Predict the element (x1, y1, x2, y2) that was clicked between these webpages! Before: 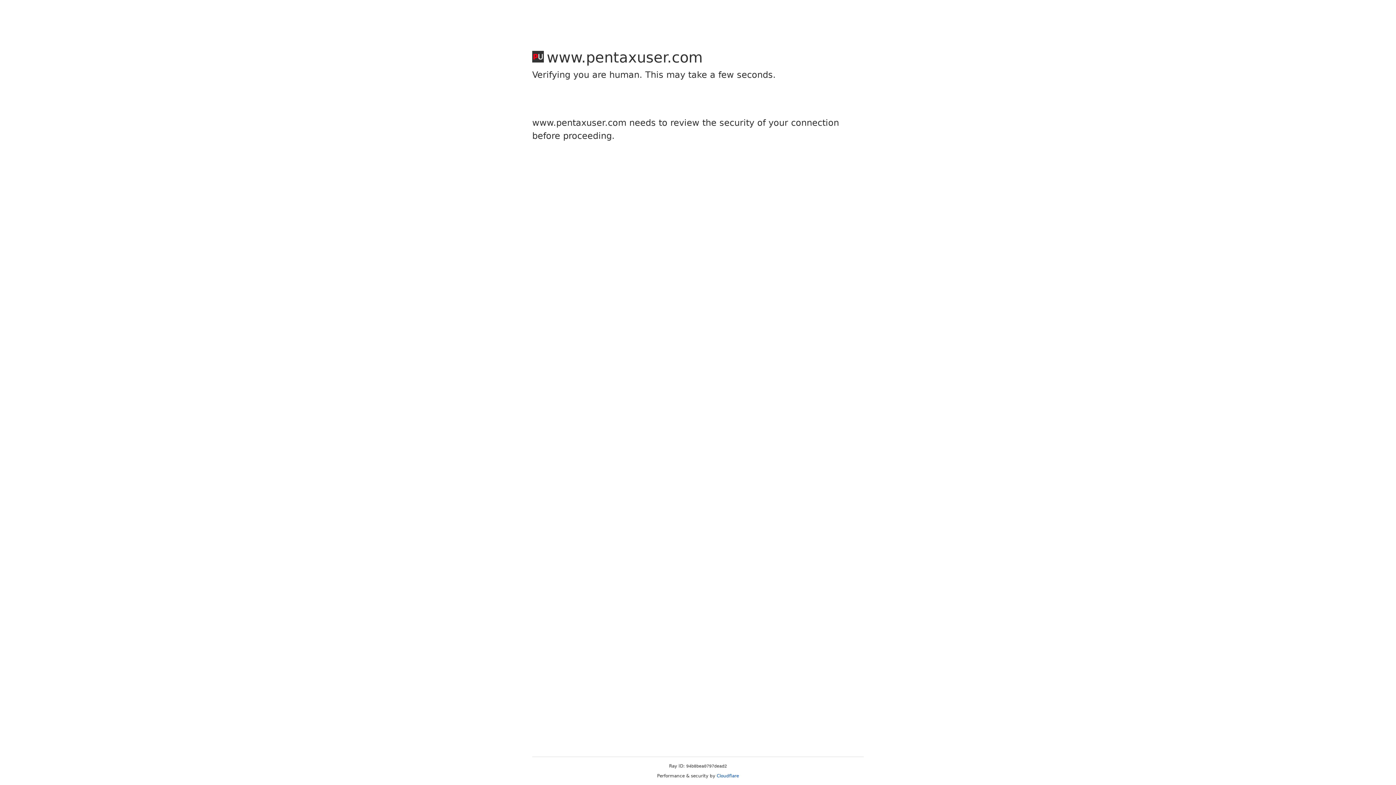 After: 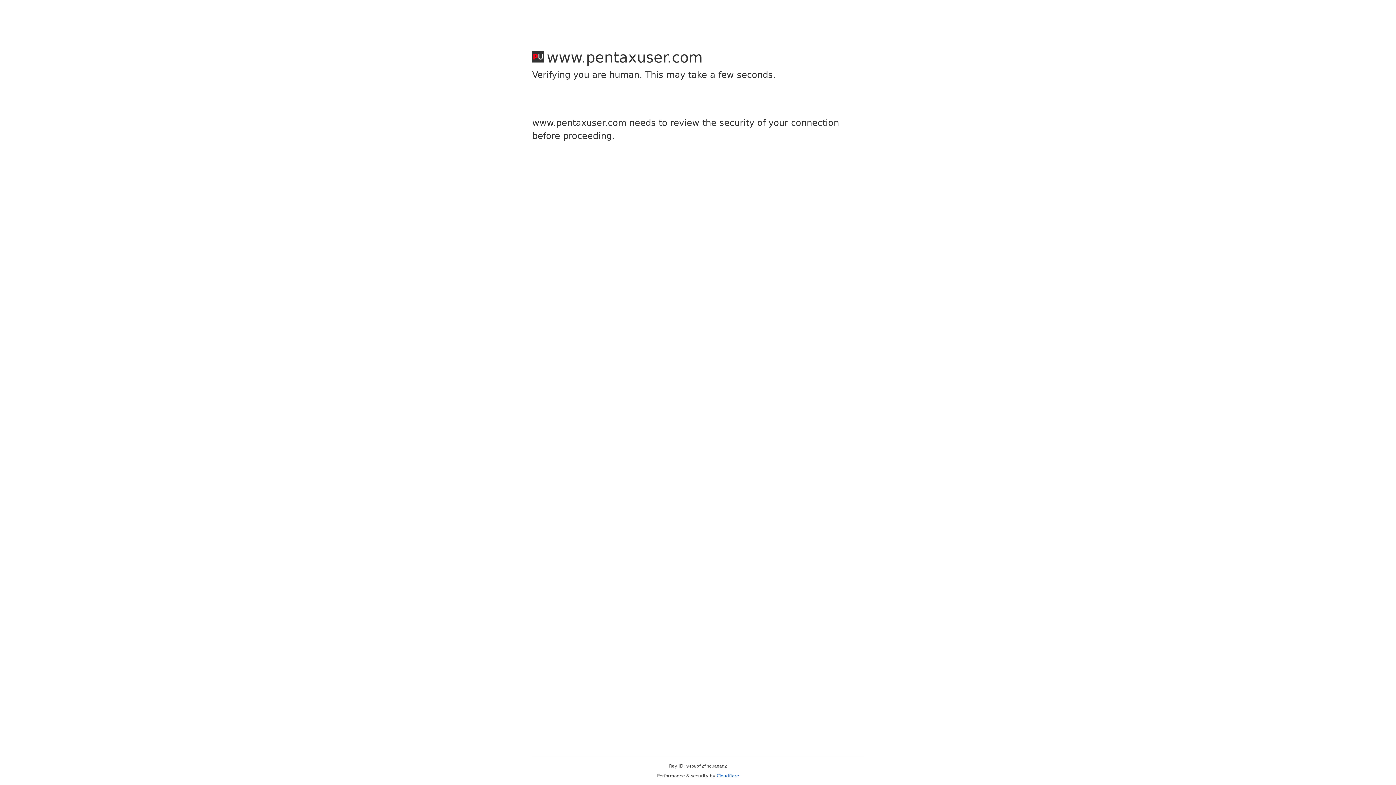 Action: label: Cloudflare bbox: (716, 773, 739, 778)